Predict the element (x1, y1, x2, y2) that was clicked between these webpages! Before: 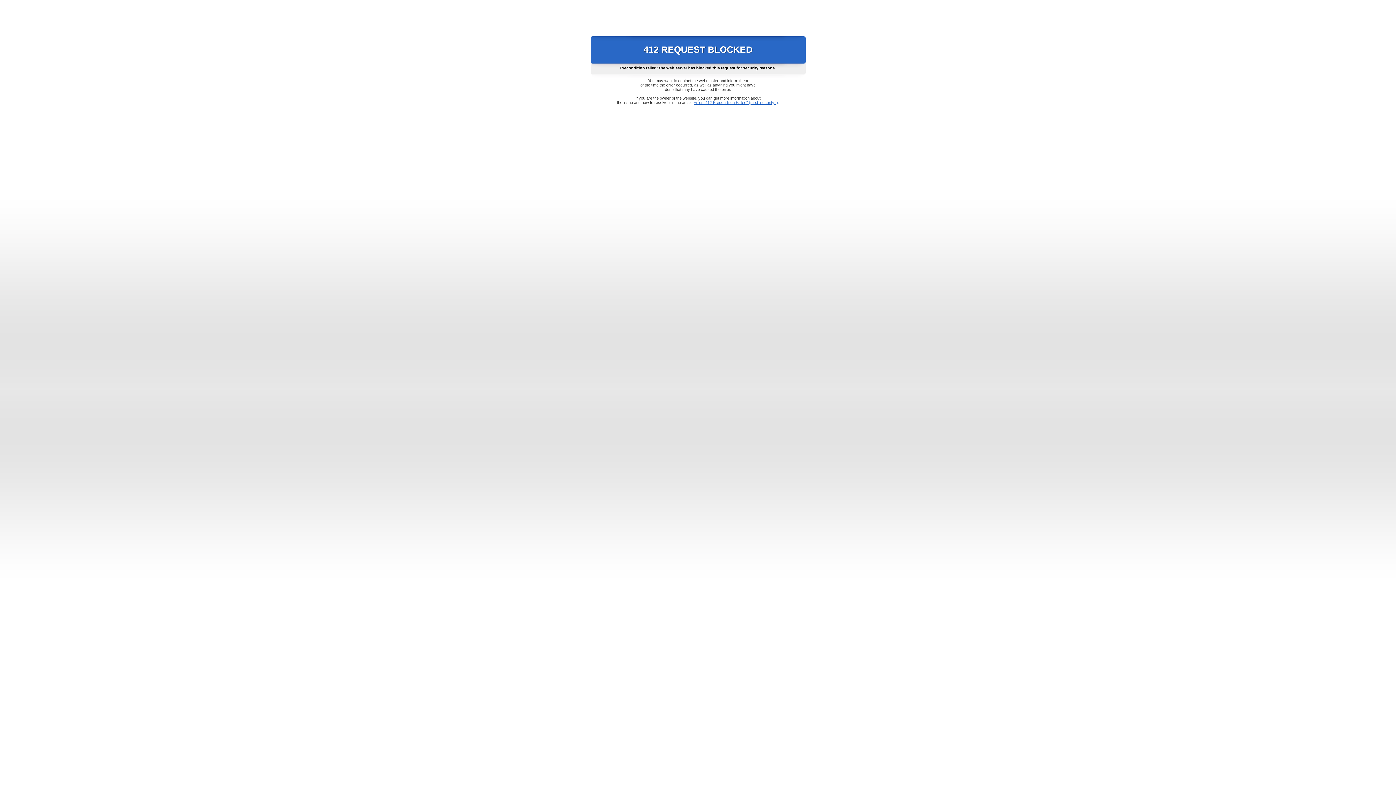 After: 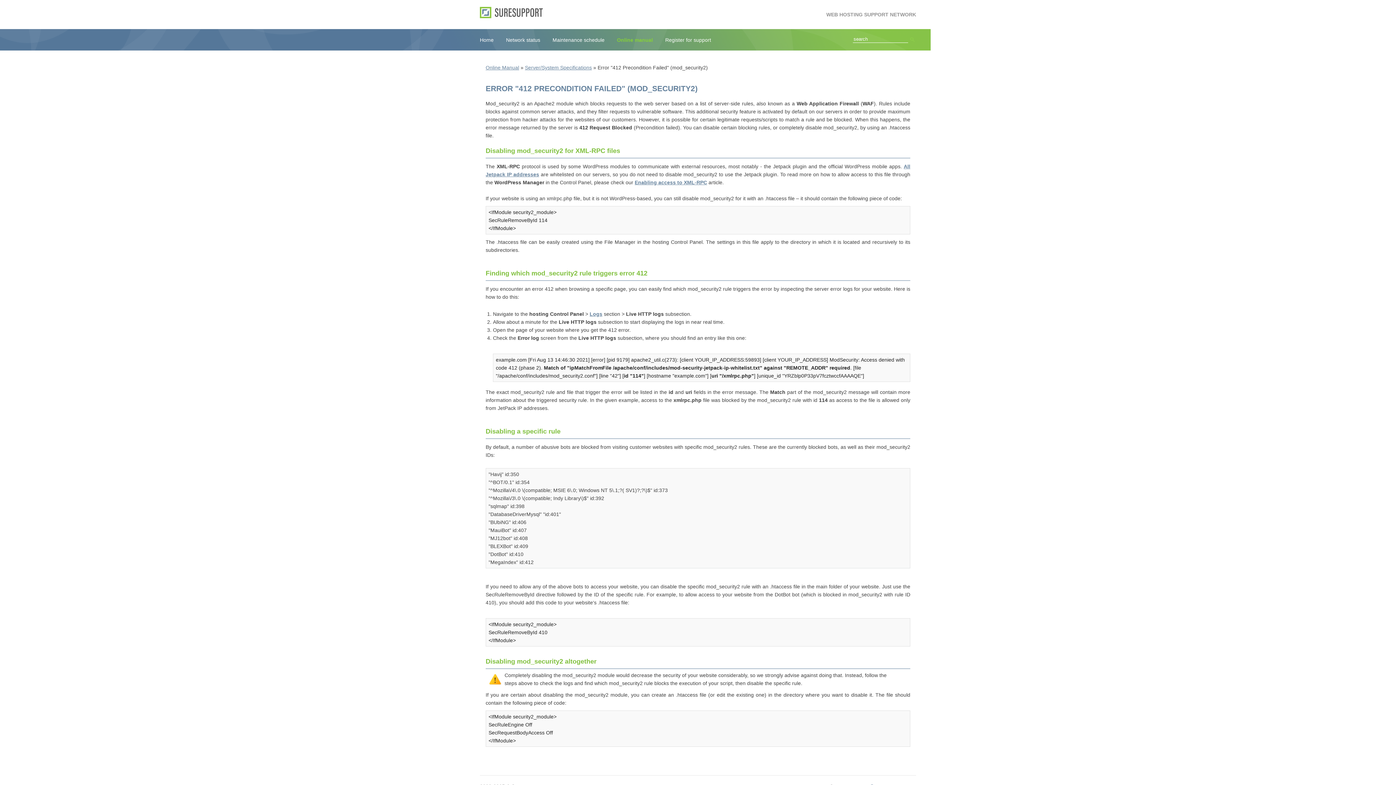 Action: bbox: (693, 100, 778, 104) label: Error "412 Precondition Failed" (mod_security2)